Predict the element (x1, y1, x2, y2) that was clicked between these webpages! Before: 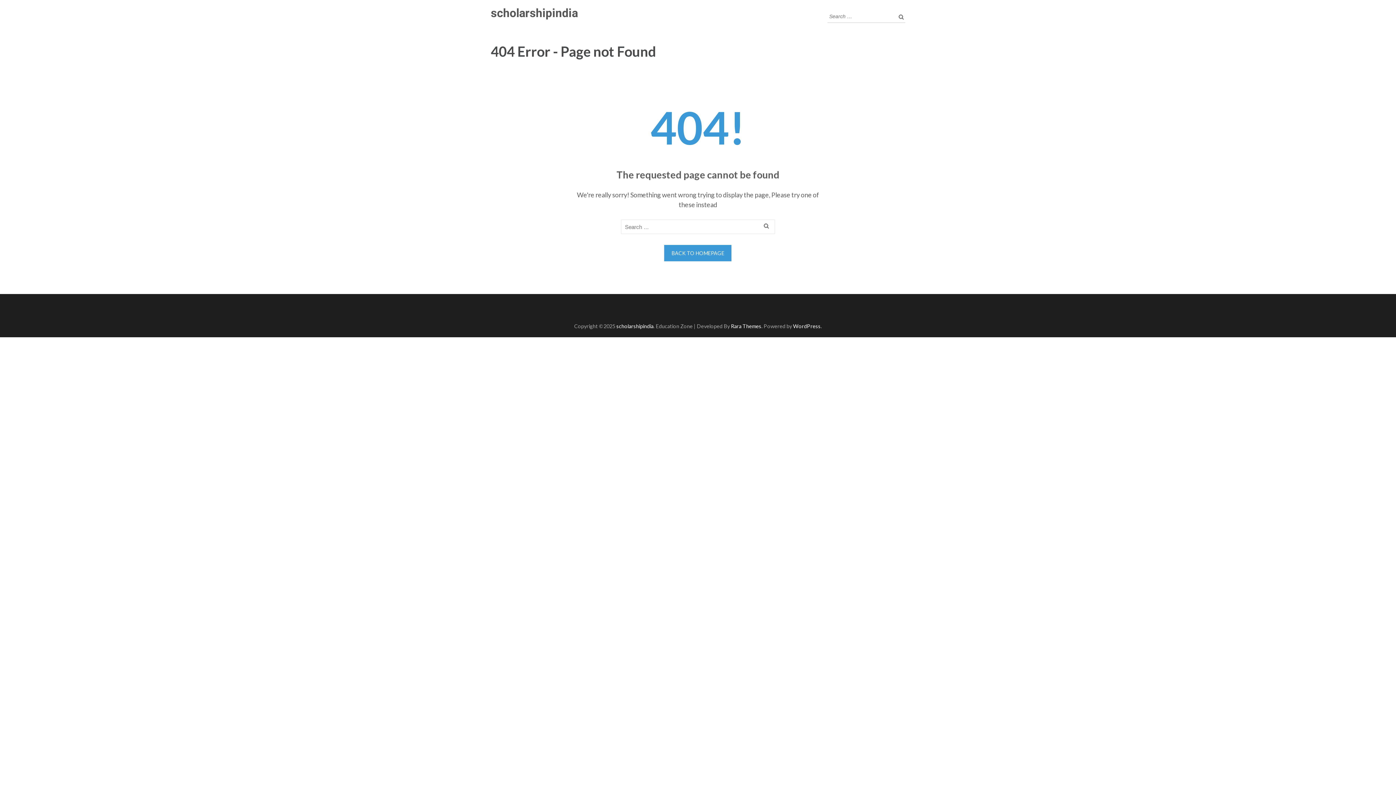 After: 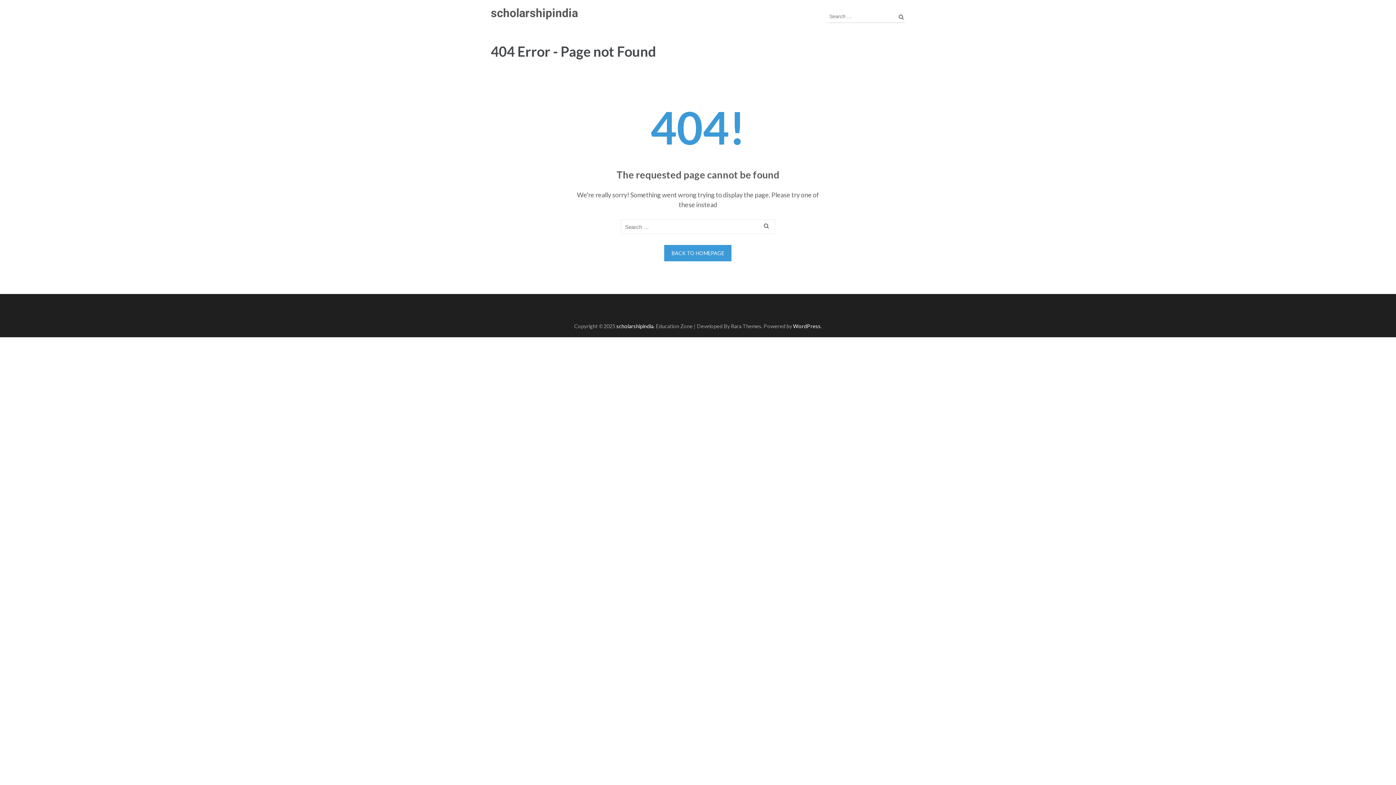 Action: label: Rara Themes bbox: (731, 323, 761, 329)